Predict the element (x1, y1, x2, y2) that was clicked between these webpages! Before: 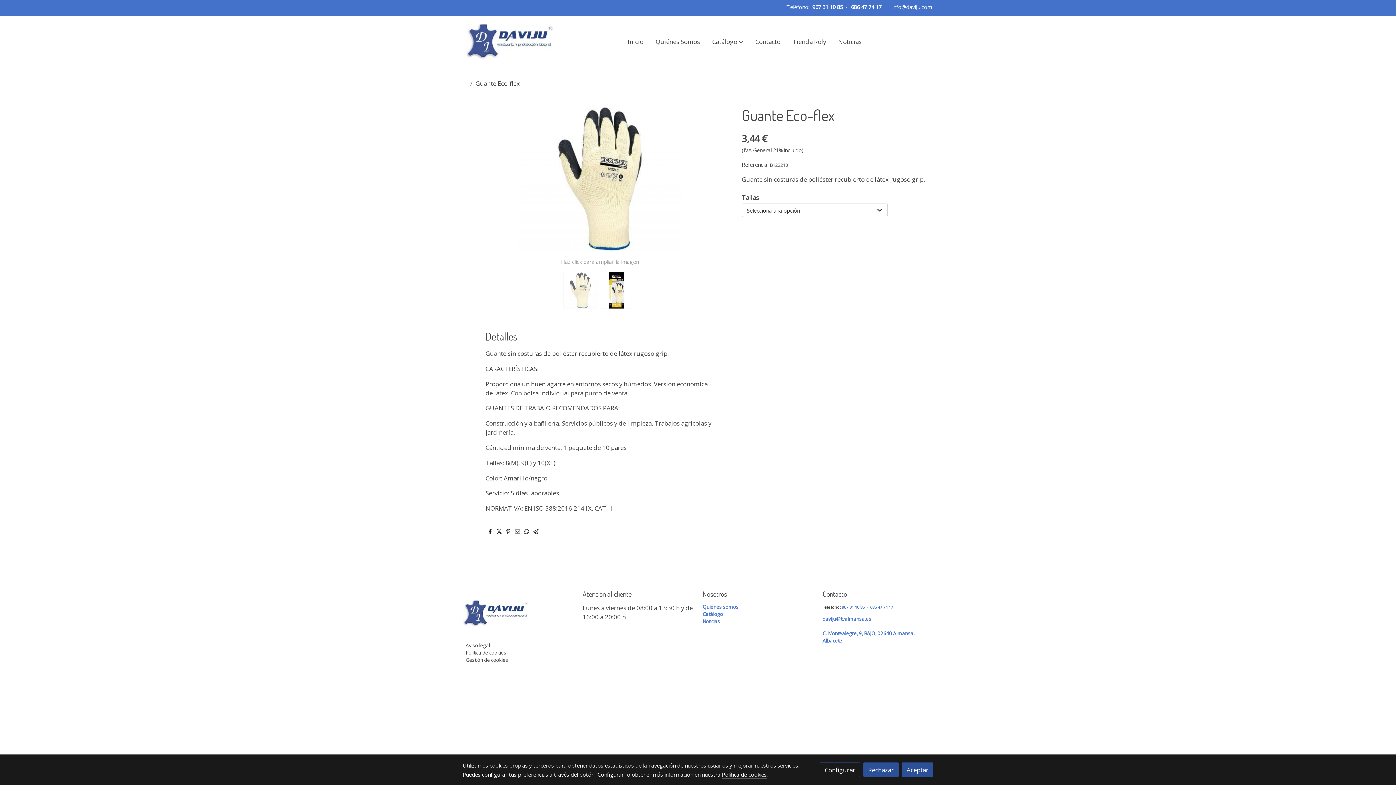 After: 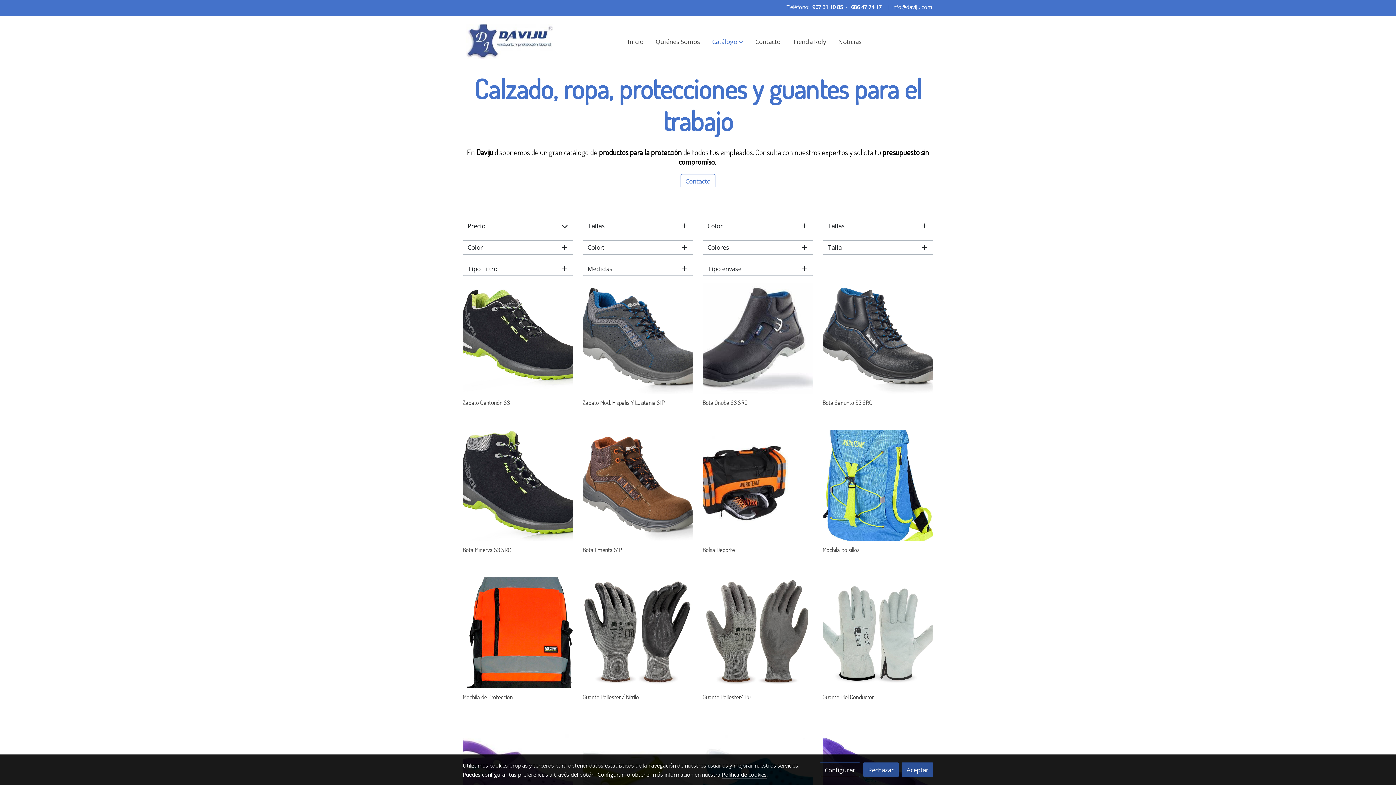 Action: label: Catálogo bbox: (706, 29, 749, 53)